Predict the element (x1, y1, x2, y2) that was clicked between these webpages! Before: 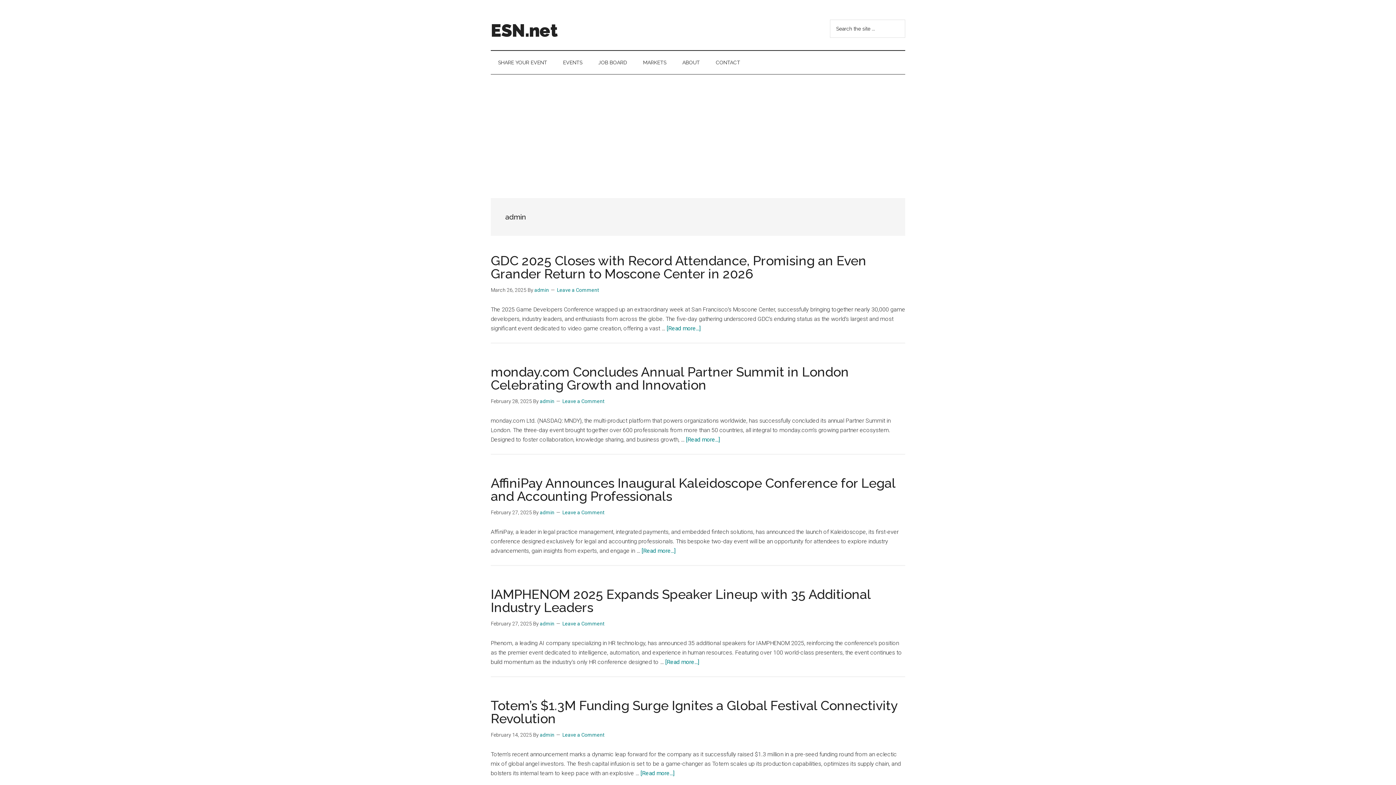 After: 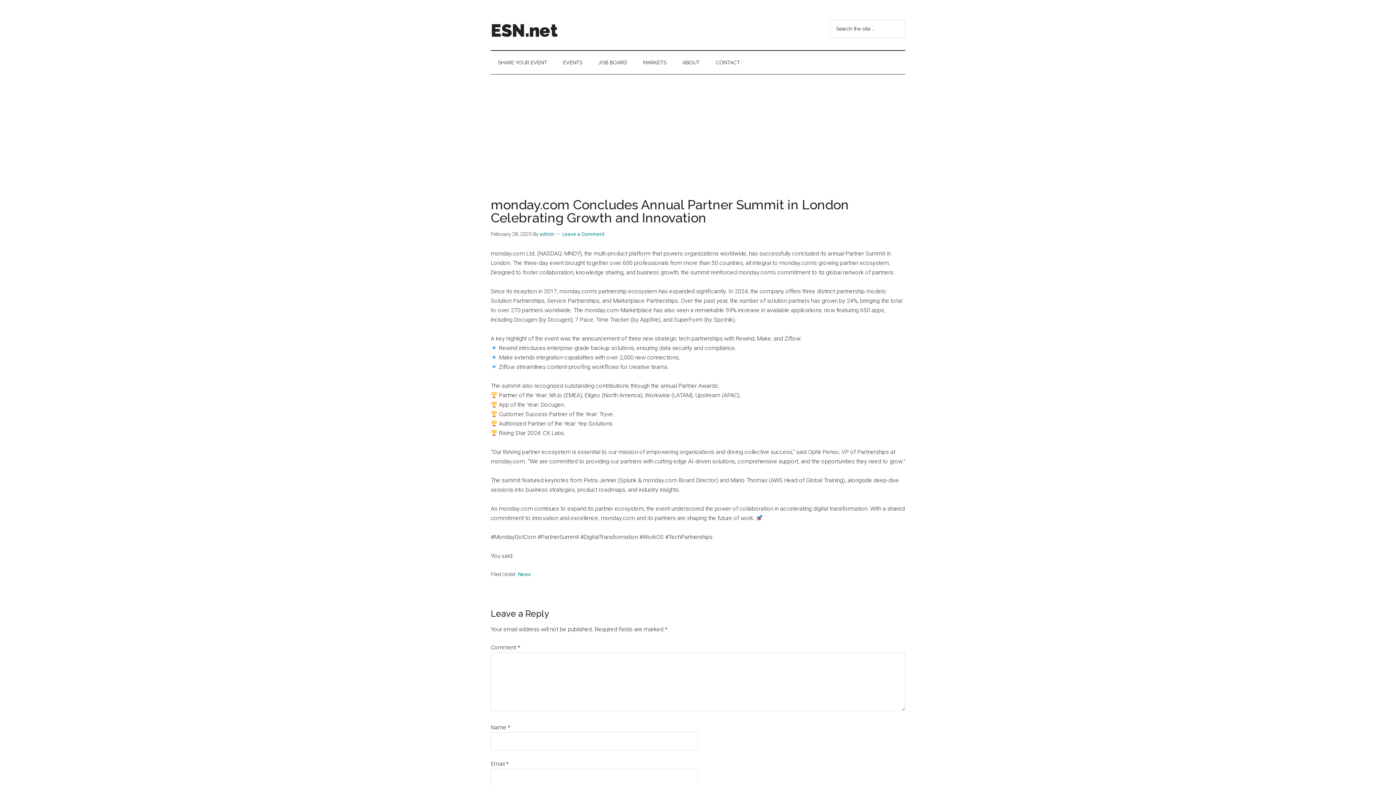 Action: bbox: (490, 364, 849, 392) label: monday.com Concludes Annual Partner Summit in London Celebrating Growth and Innovation